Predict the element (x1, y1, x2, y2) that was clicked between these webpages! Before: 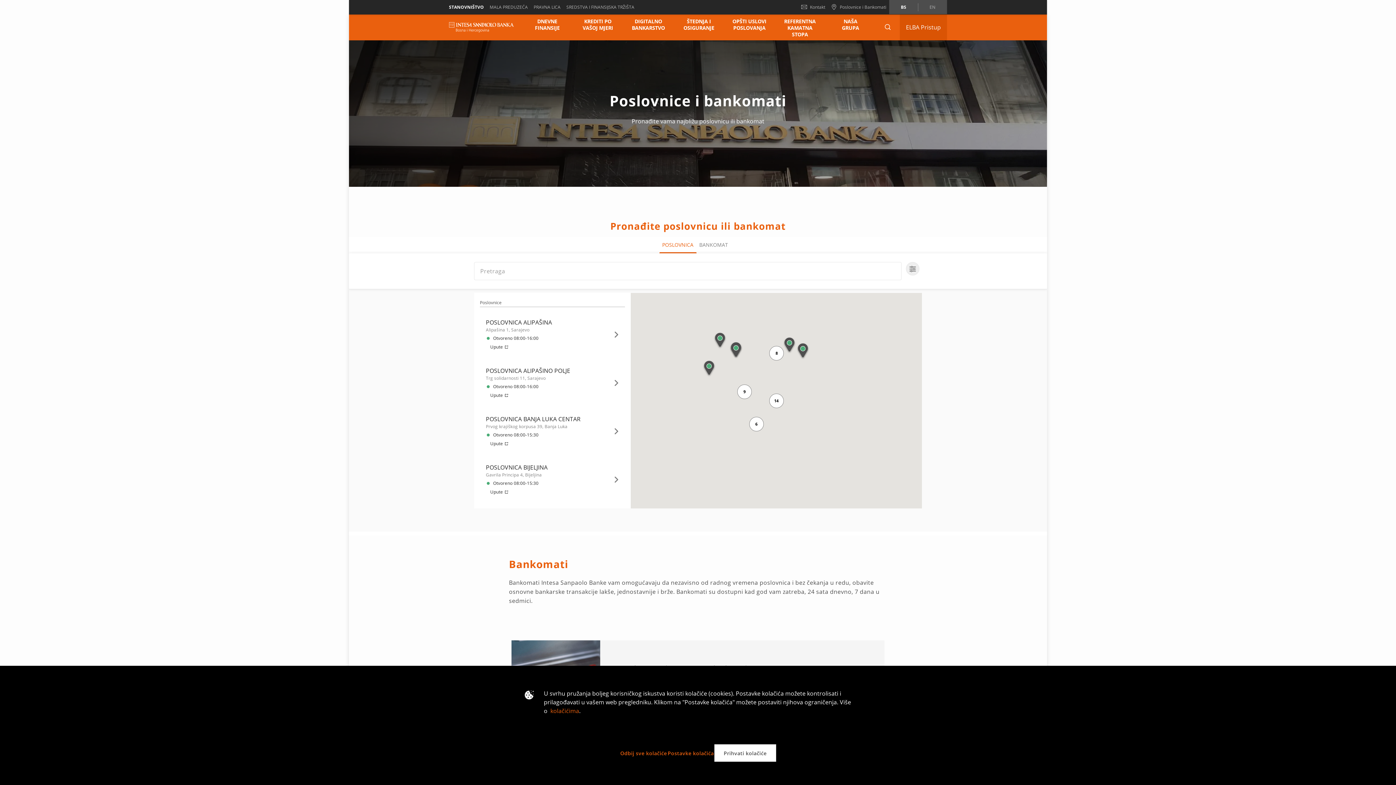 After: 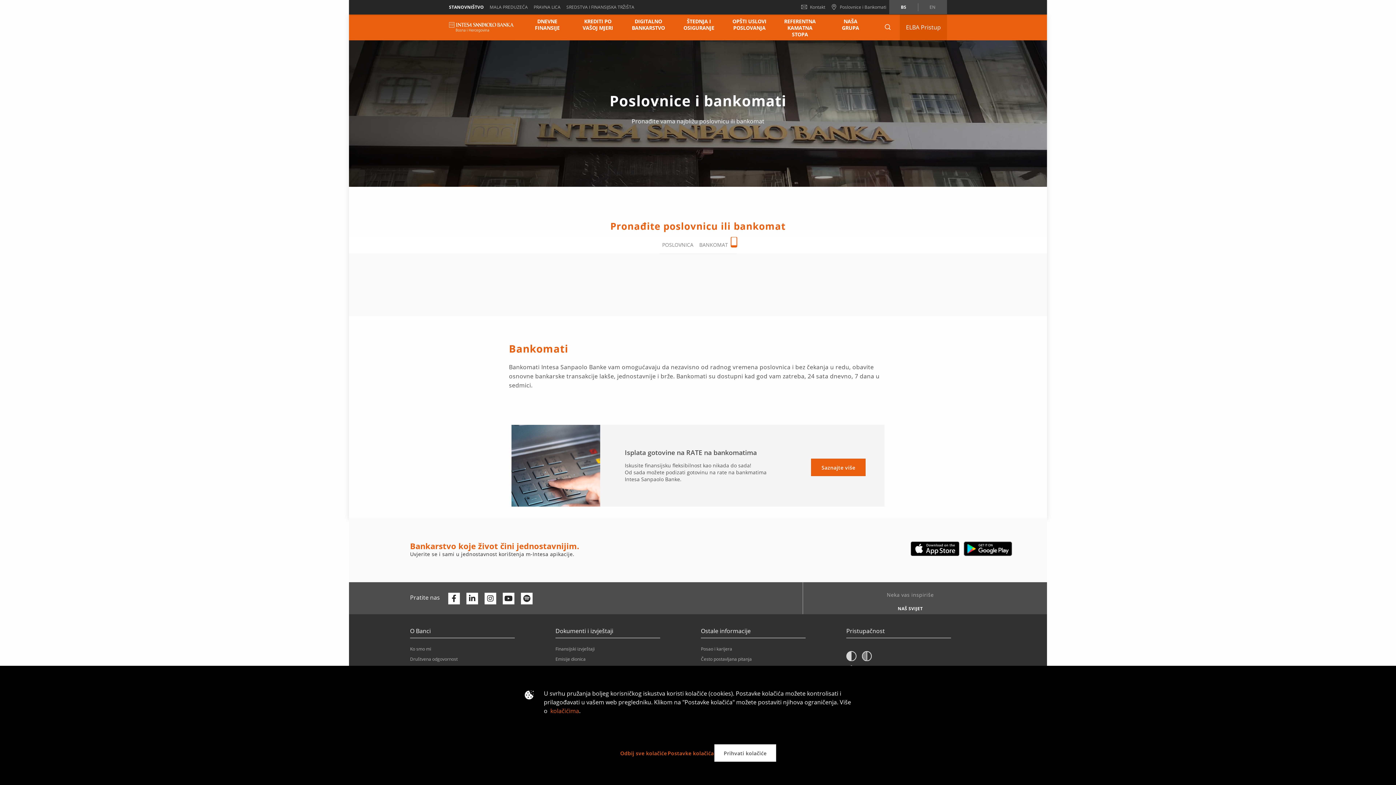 Action: bbox: (731, 237, 736, 247)